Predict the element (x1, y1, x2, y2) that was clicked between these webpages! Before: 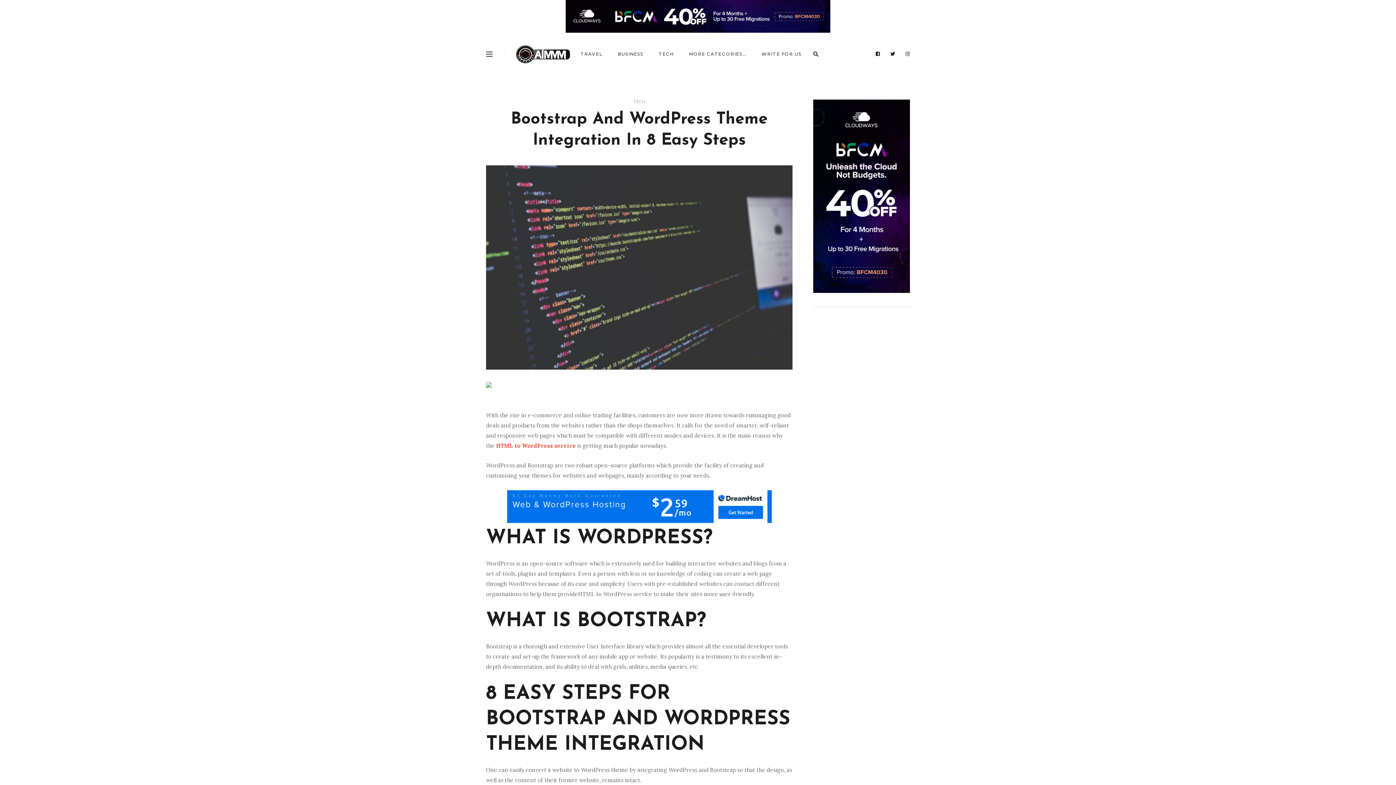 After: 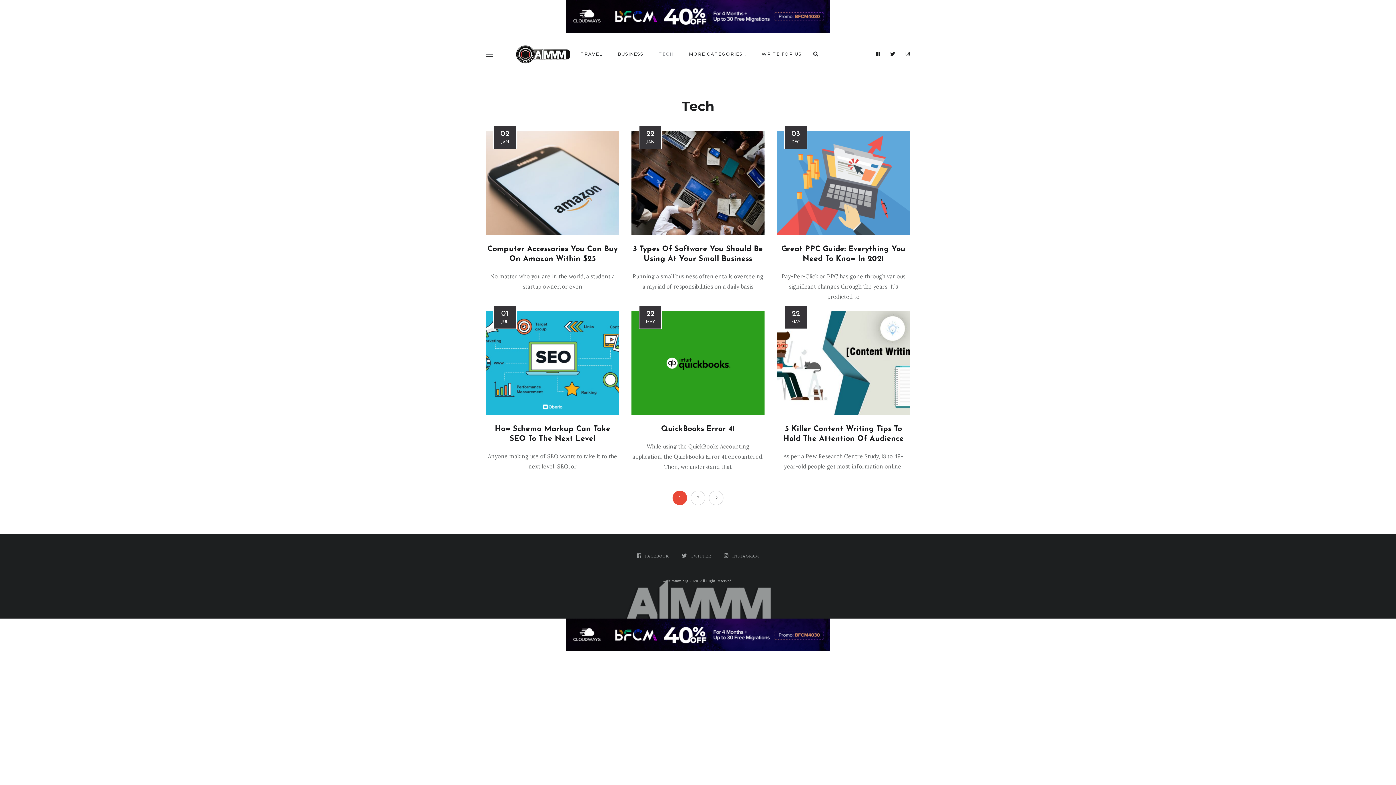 Action: label: TECH bbox: (651, 41, 681, 66)